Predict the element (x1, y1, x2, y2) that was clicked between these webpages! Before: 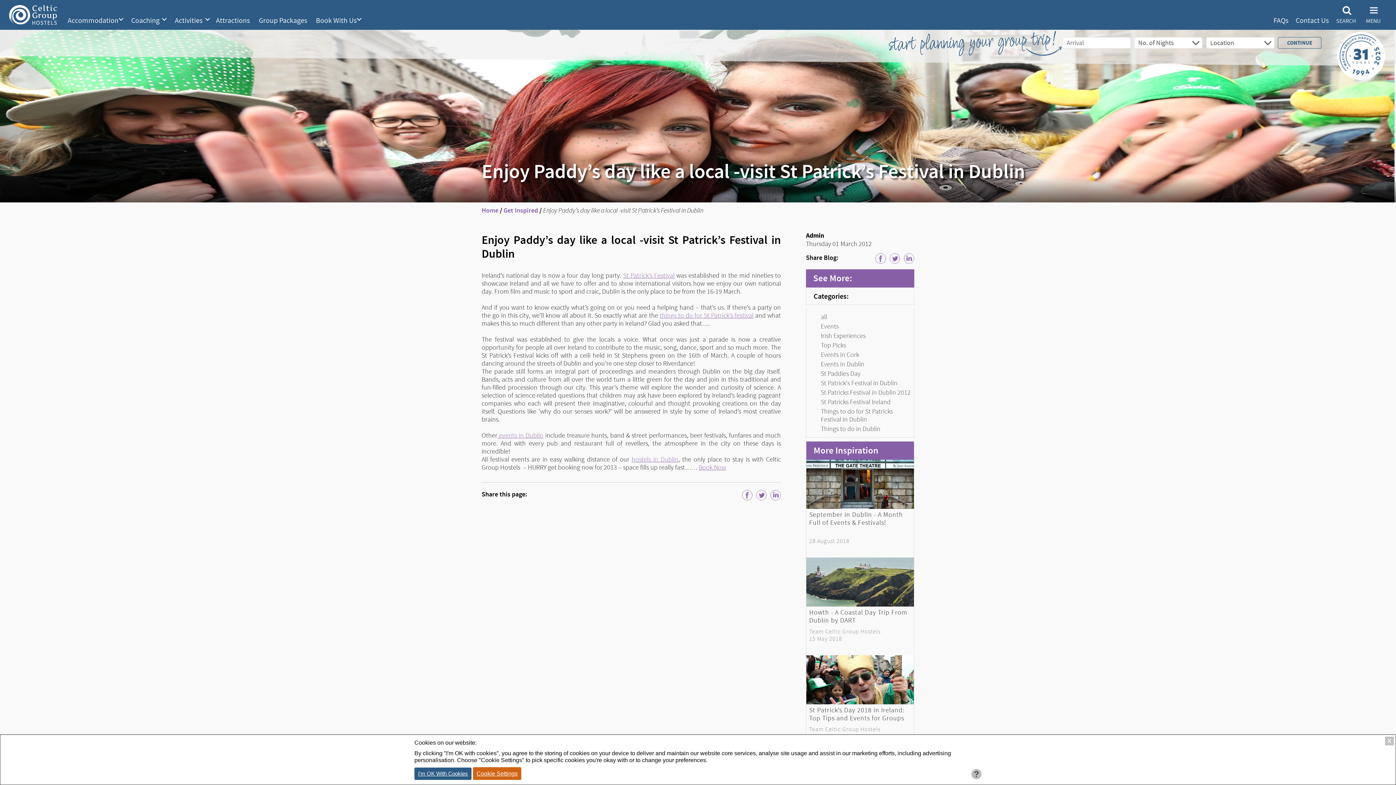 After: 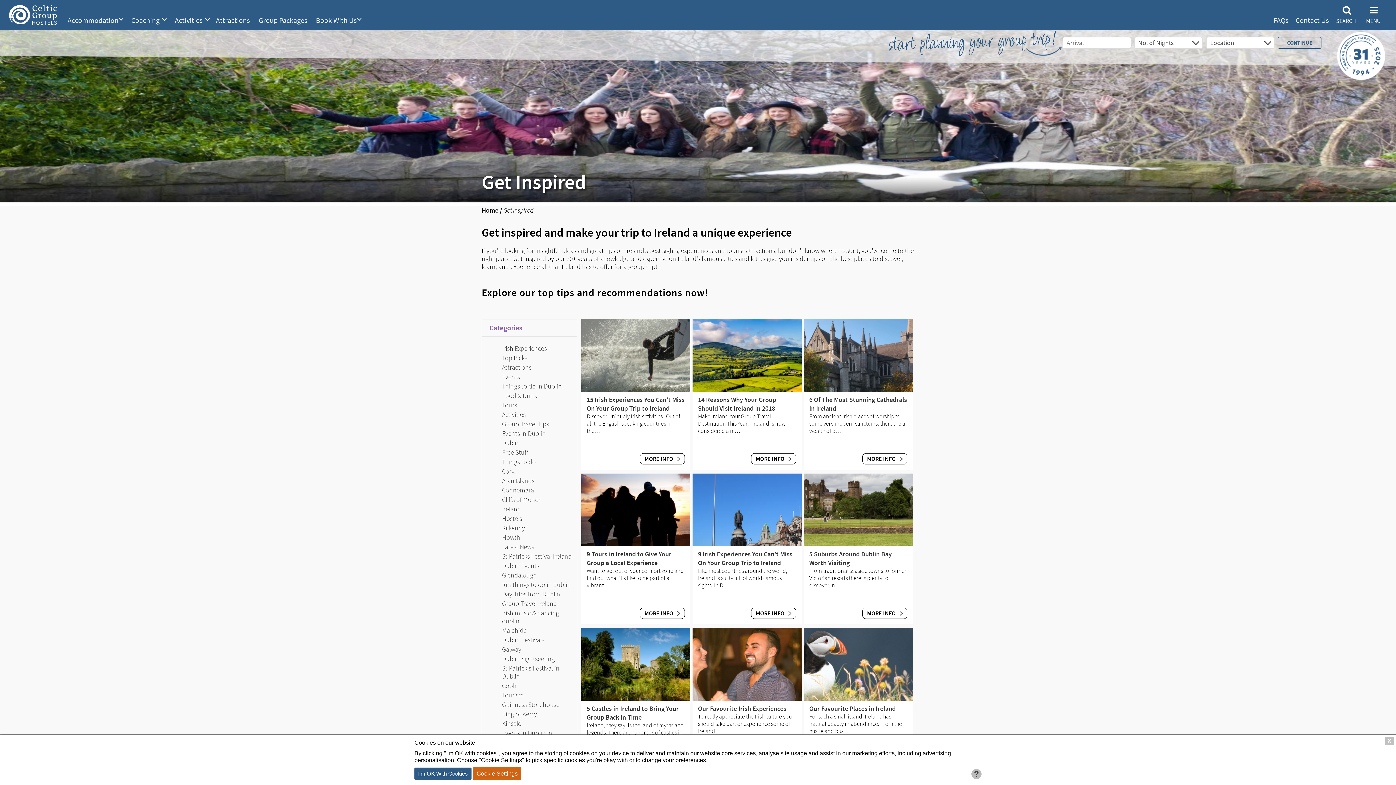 Action: label: Irish Experiences bbox: (821, 332, 865, 340)